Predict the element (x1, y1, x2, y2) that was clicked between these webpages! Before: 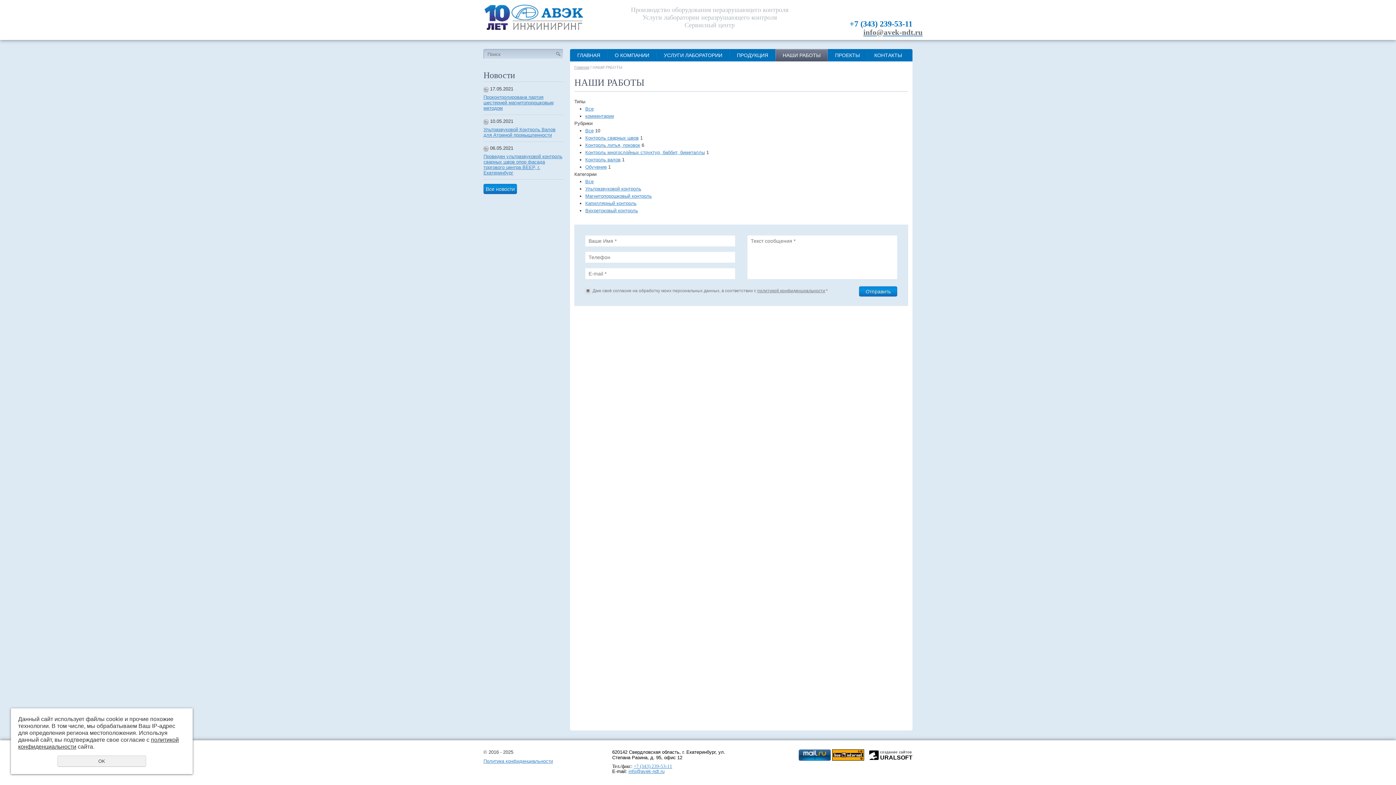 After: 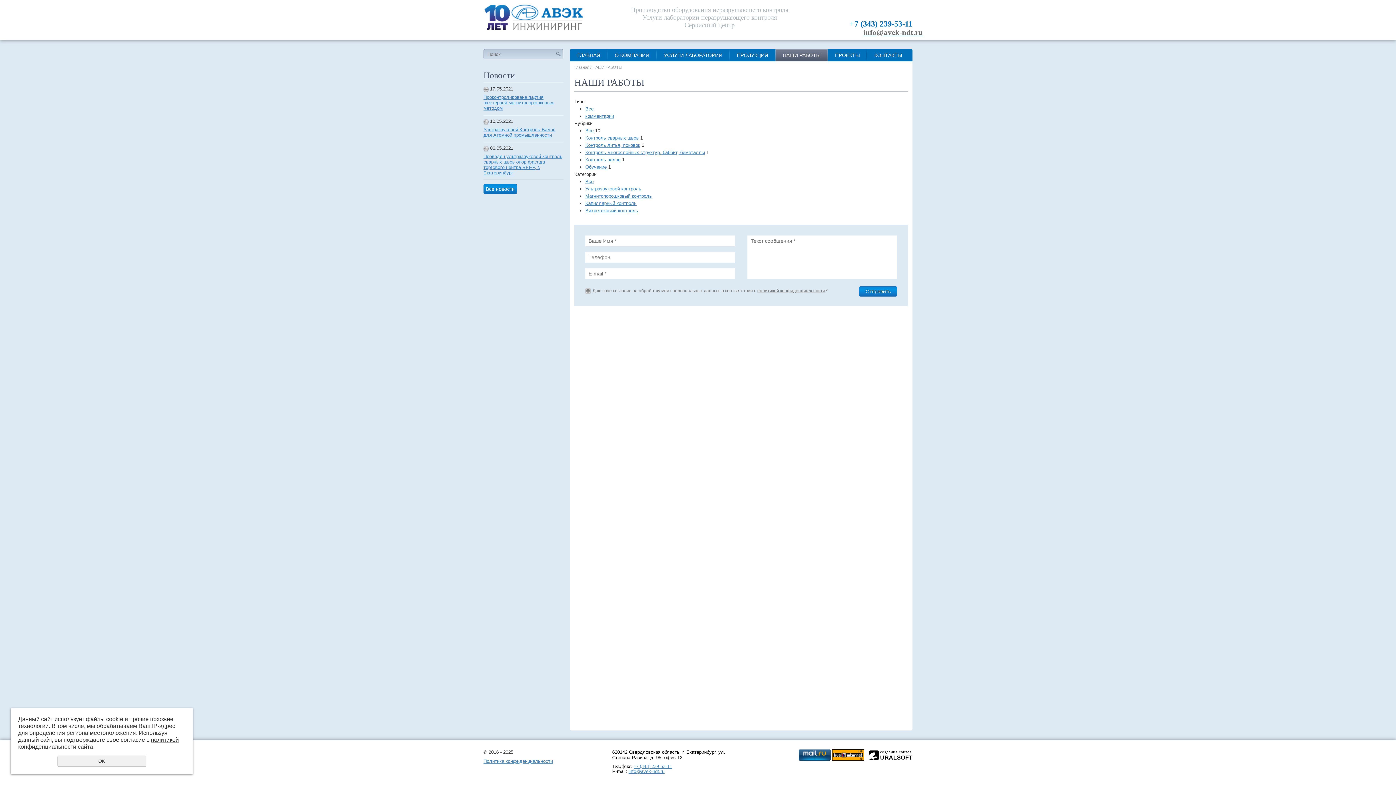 Action: bbox: (585, 149, 705, 155) label: Контроль многослойных структур, баббит, биметаллы